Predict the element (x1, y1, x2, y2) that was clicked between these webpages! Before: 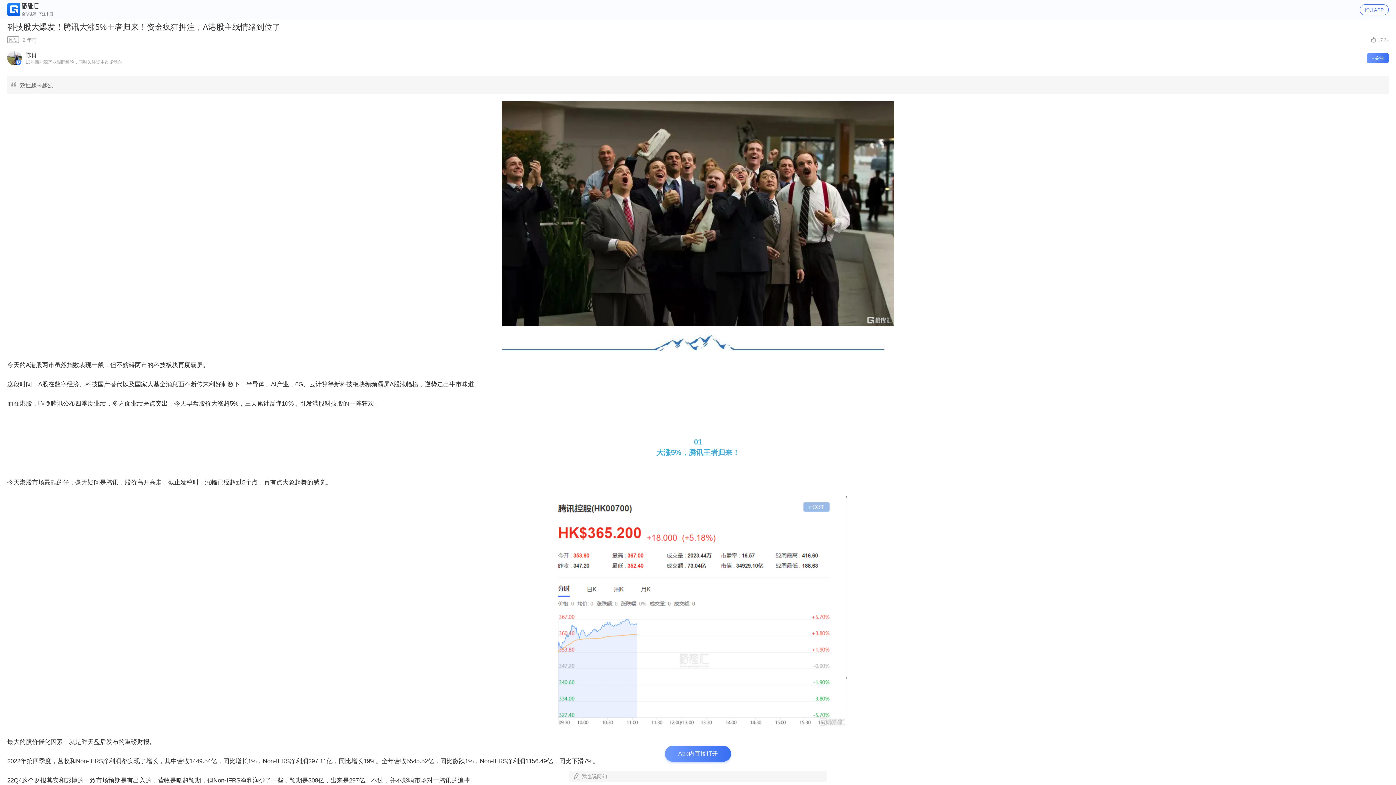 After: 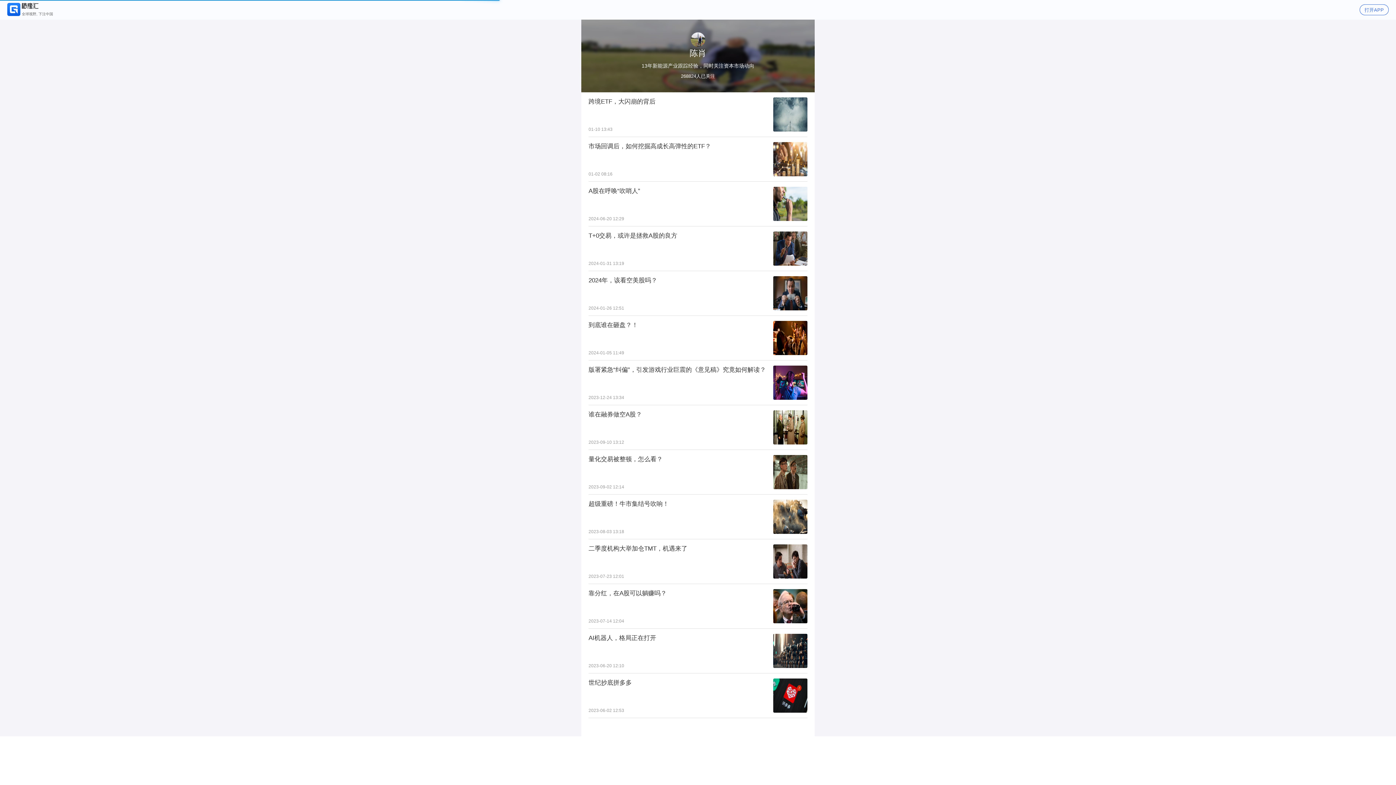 Action: label: 陈肖
13年新能源产业跟踪经验，同时关注资本市场动向 bbox: (21, 51, 122, 65)